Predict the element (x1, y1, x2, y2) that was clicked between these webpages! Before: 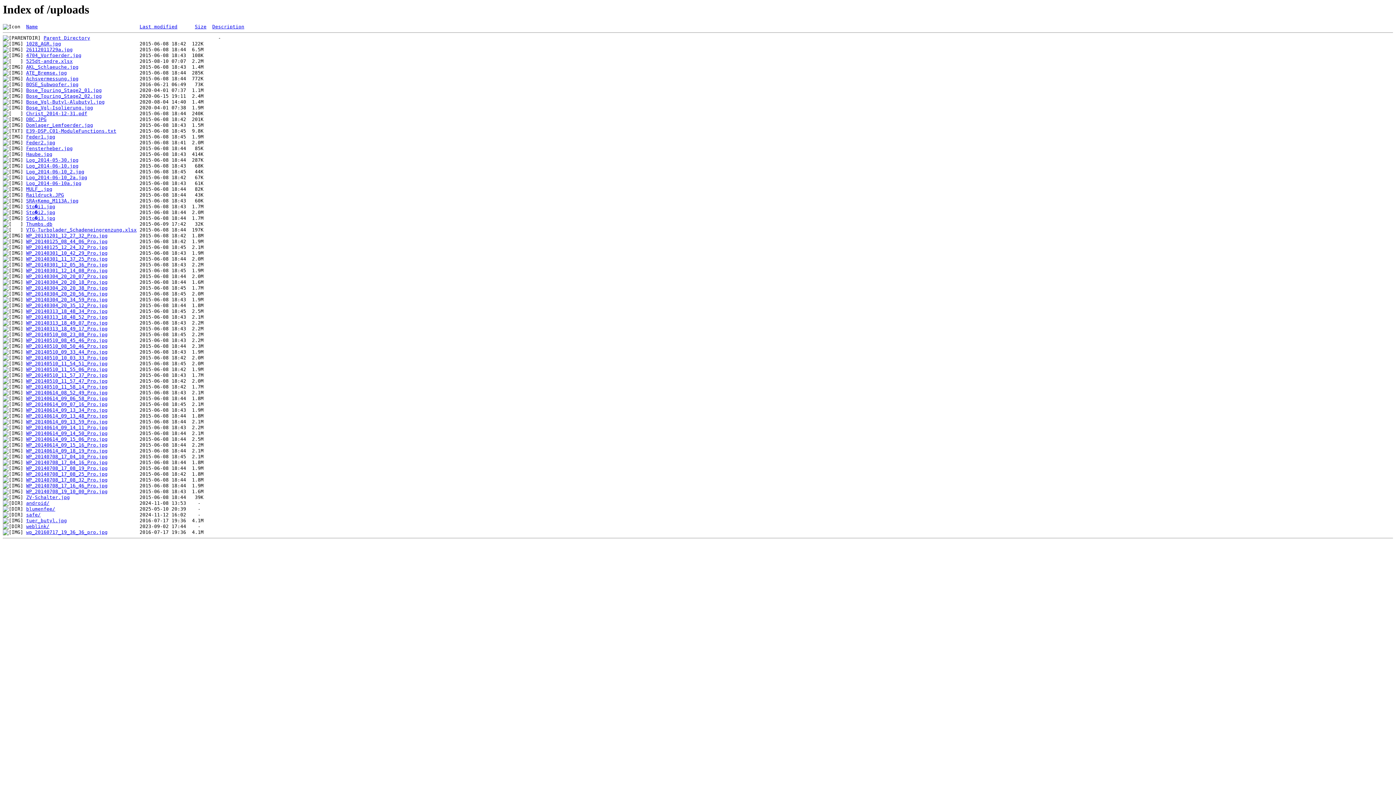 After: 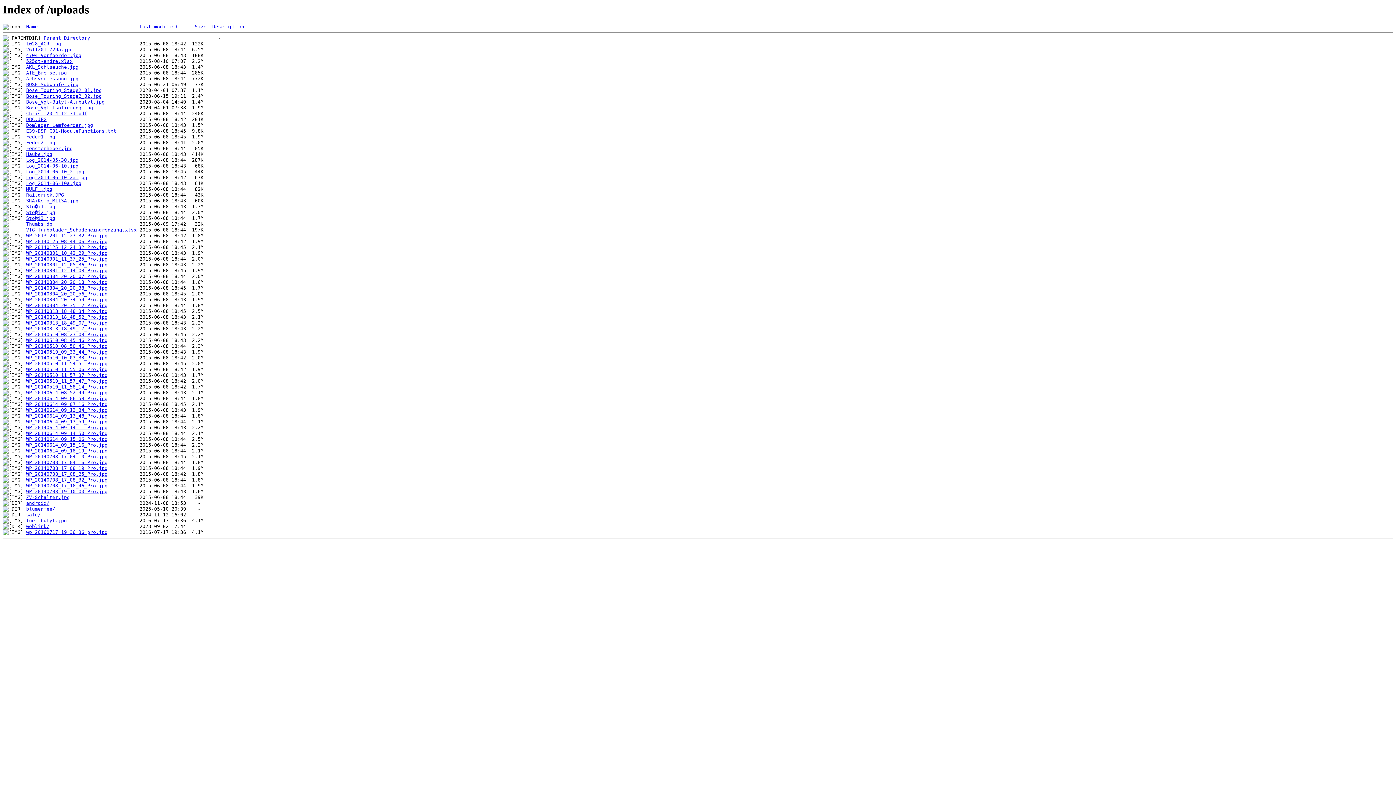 Action: bbox: (26, 111, 87, 116) label: Christ_2014-12-31.pdf